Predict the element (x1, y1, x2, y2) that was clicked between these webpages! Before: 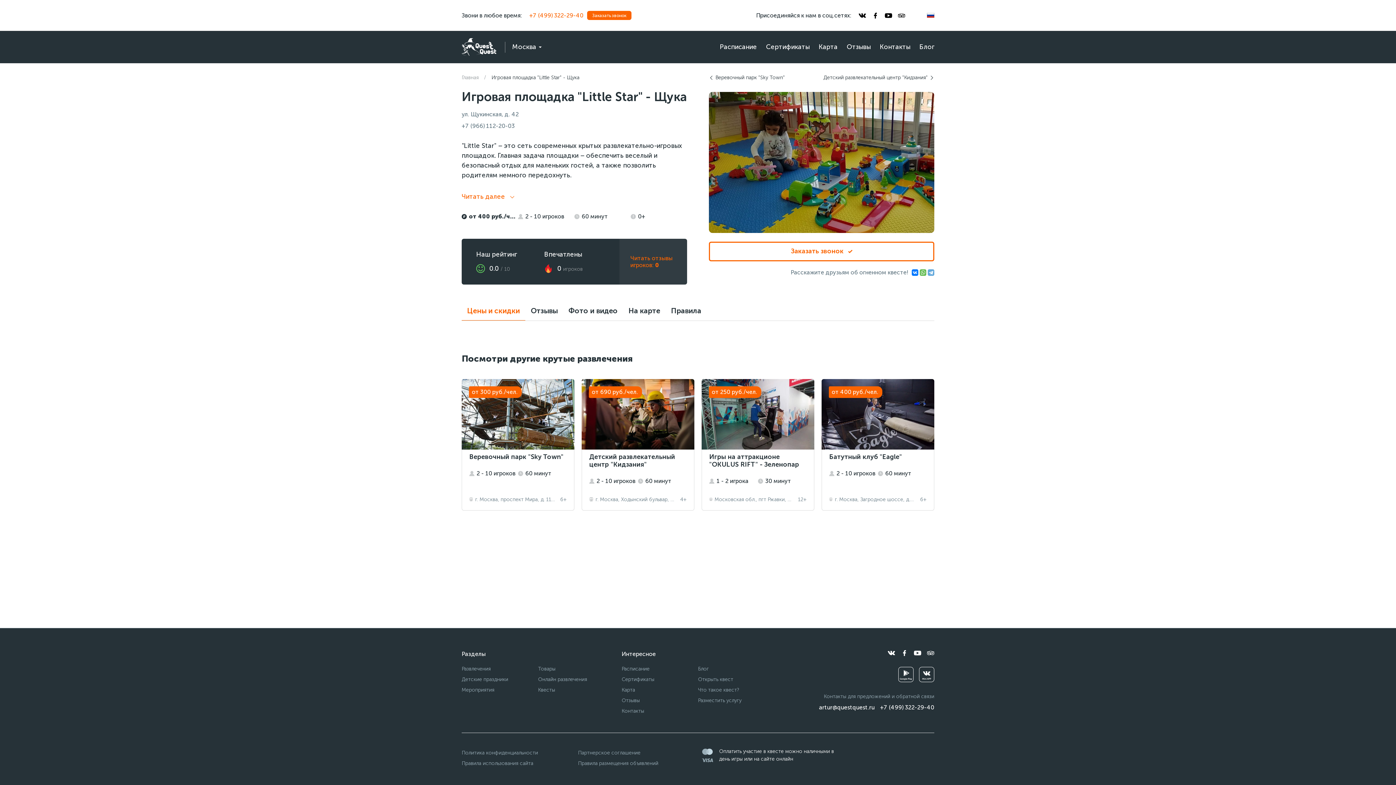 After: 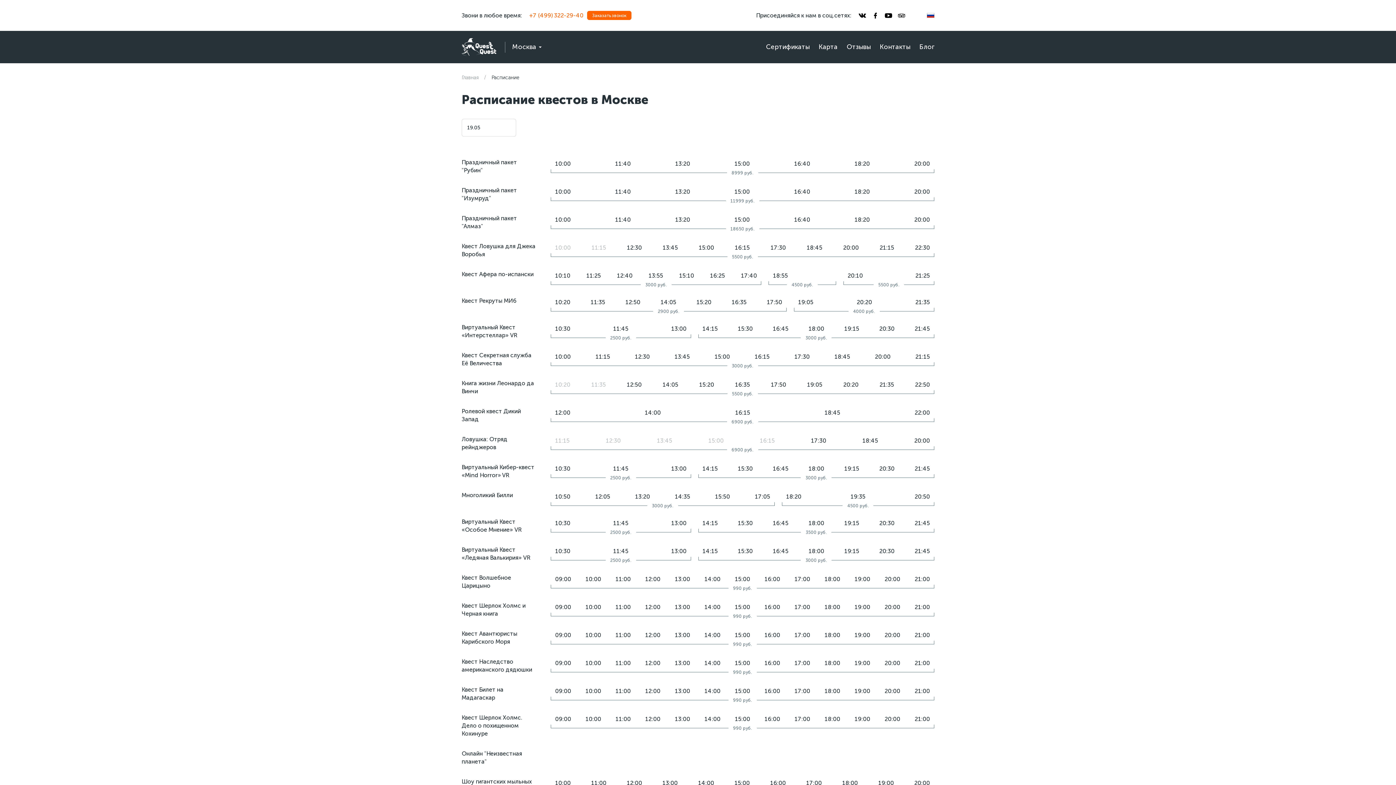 Action: label: Расписание bbox: (621, 666, 649, 672)